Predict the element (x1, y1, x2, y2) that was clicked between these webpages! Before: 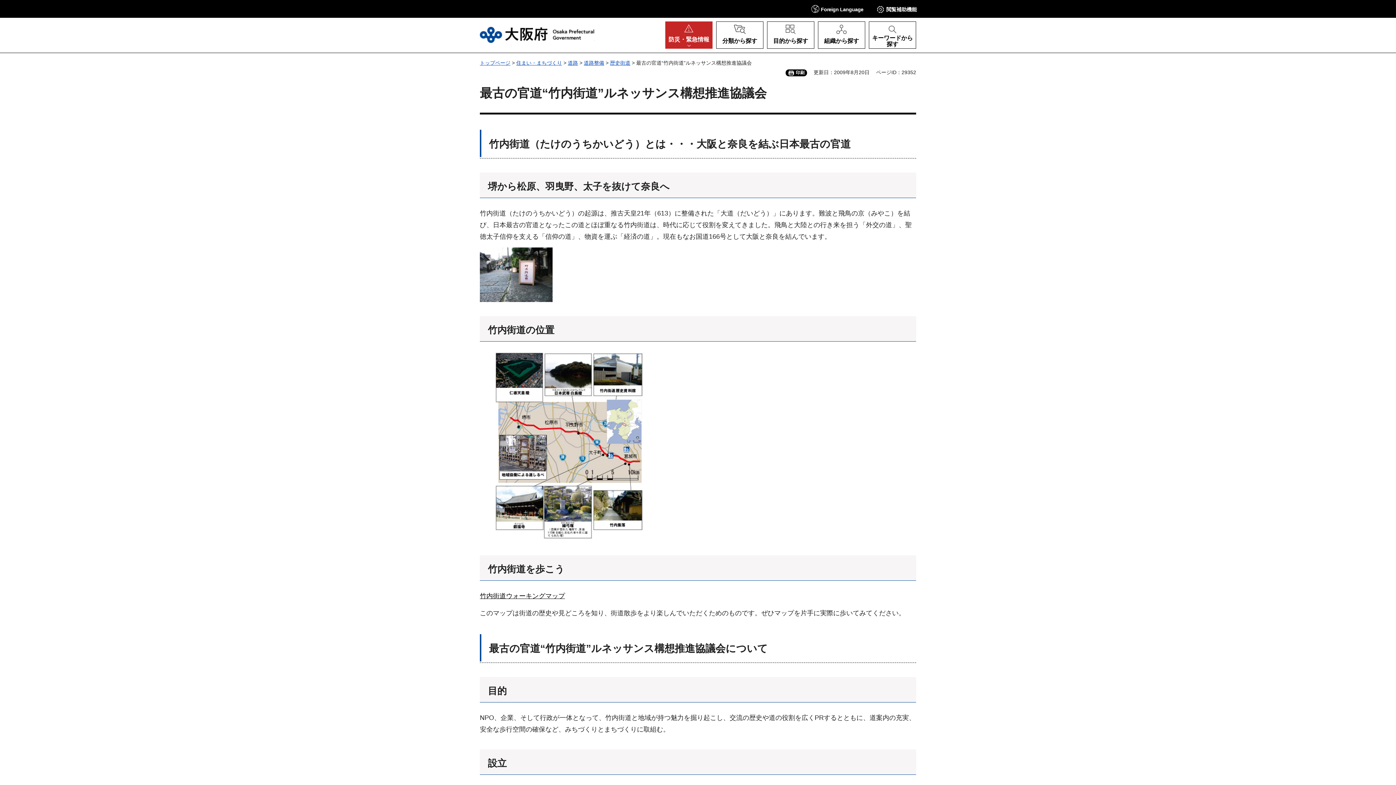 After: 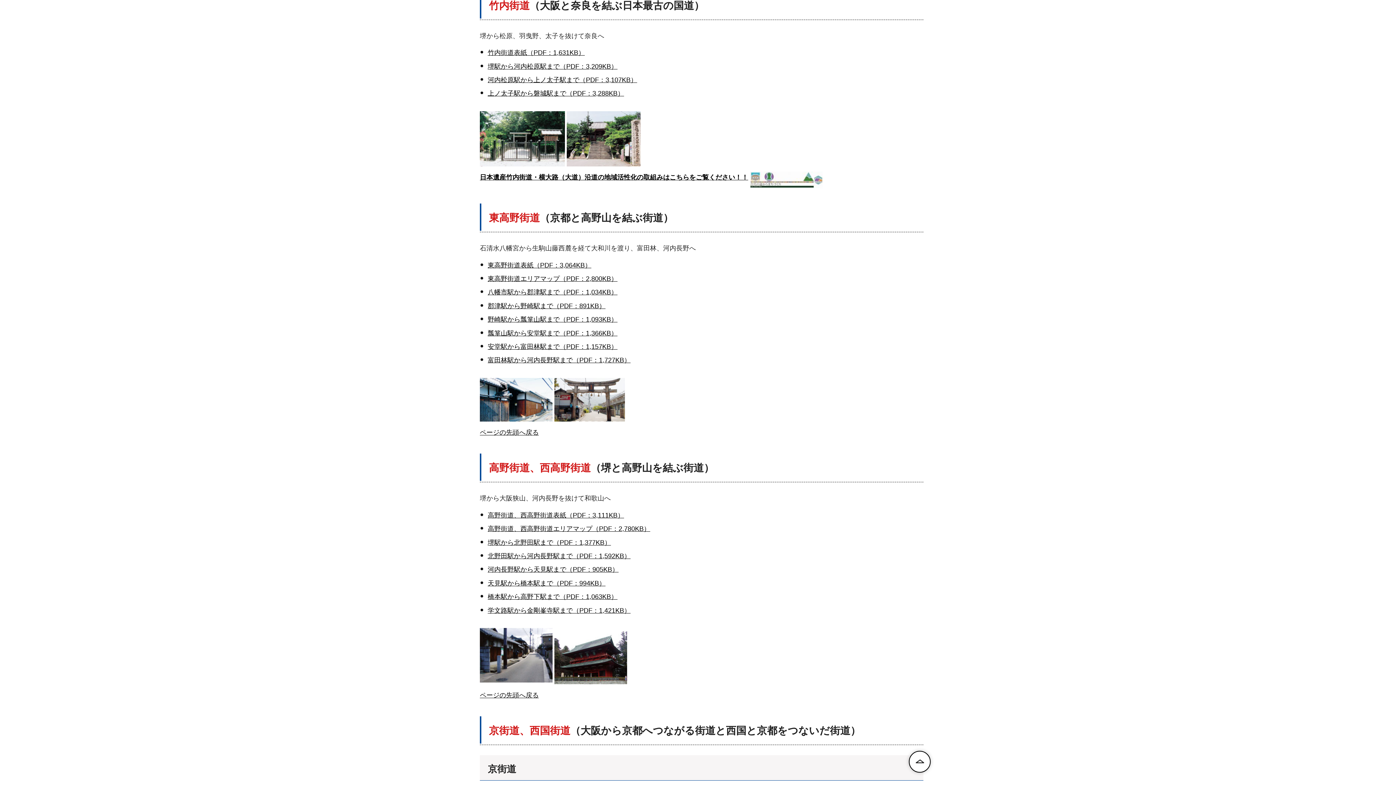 Action: label: 竹内街道ウォーキングマップ bbox: (480, 592, 565, 600)